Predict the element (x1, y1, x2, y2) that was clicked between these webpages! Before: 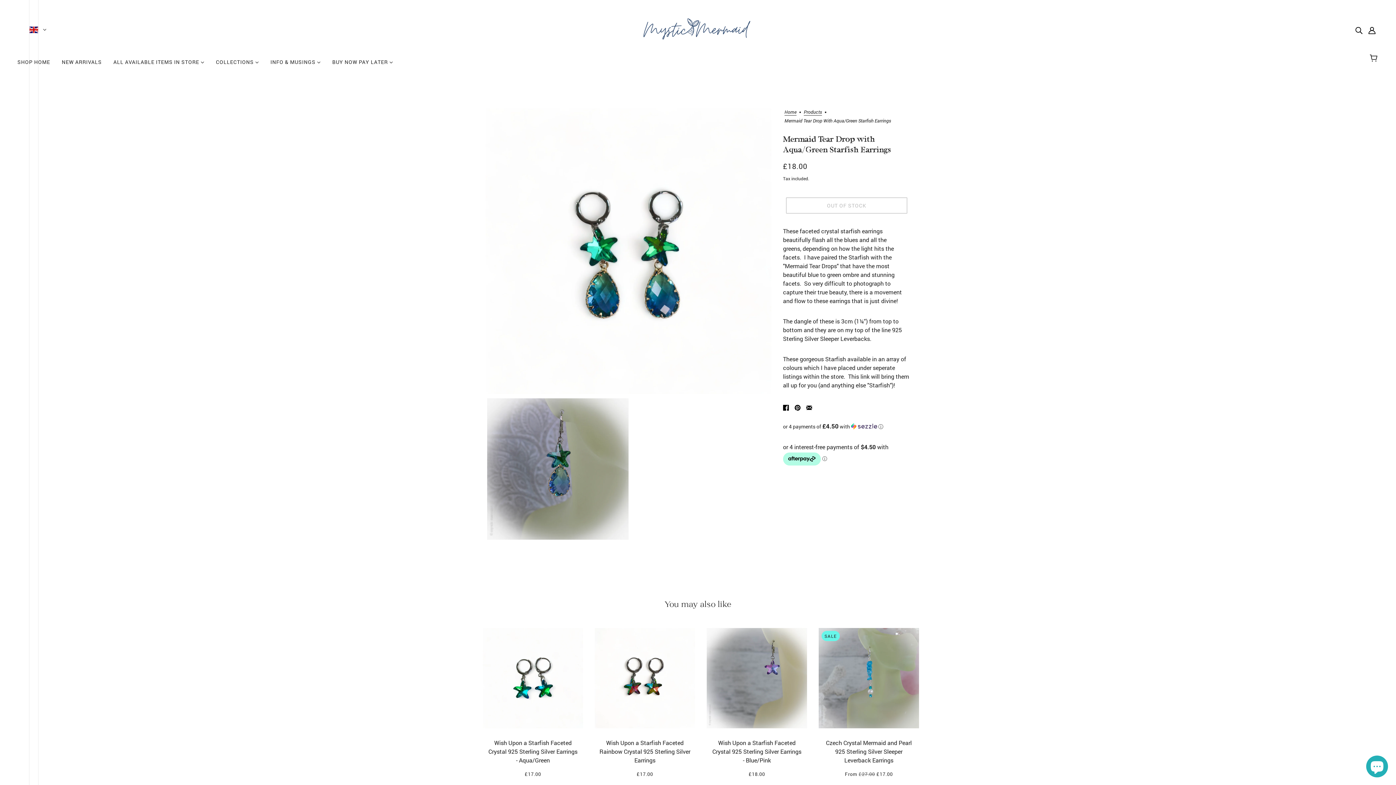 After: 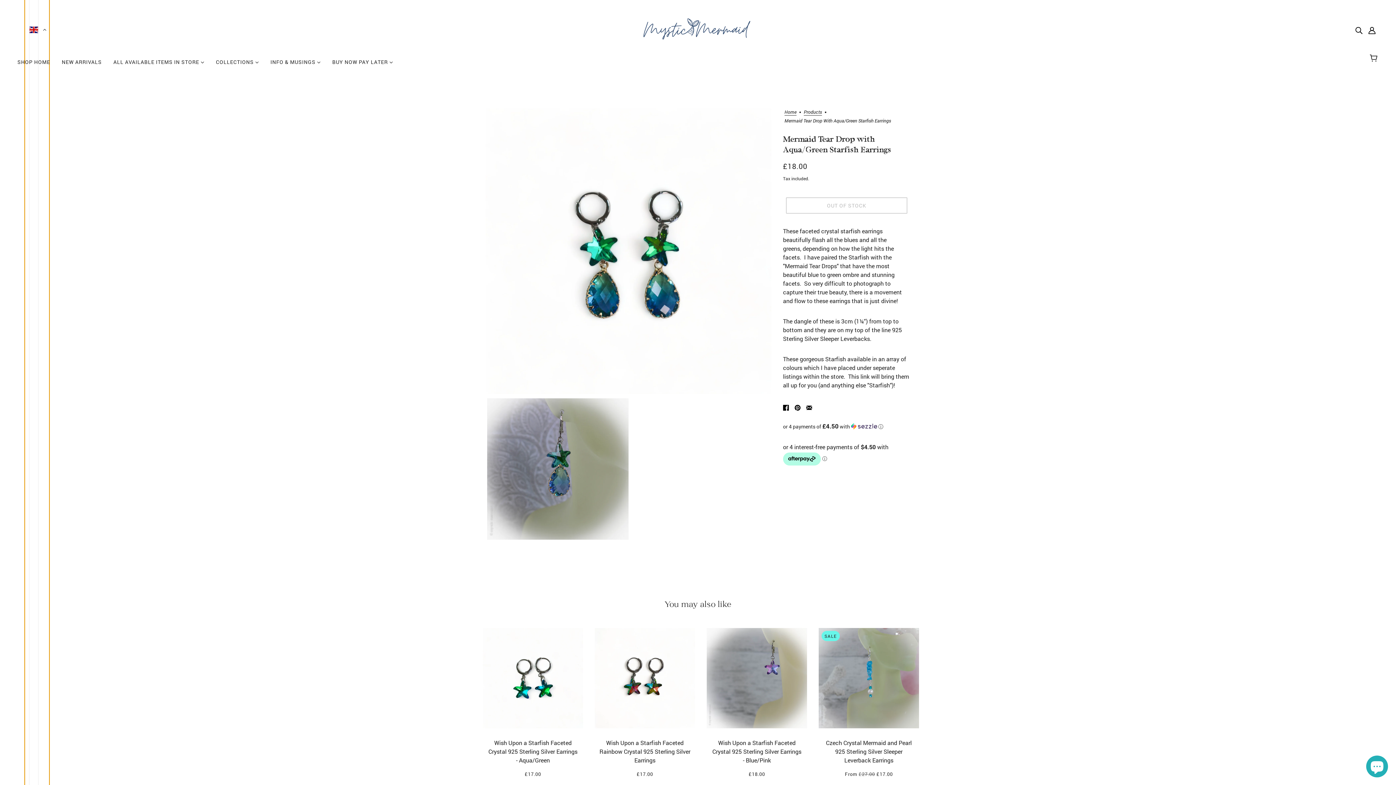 Action: bbox: (24, -4002, 49, 4062)